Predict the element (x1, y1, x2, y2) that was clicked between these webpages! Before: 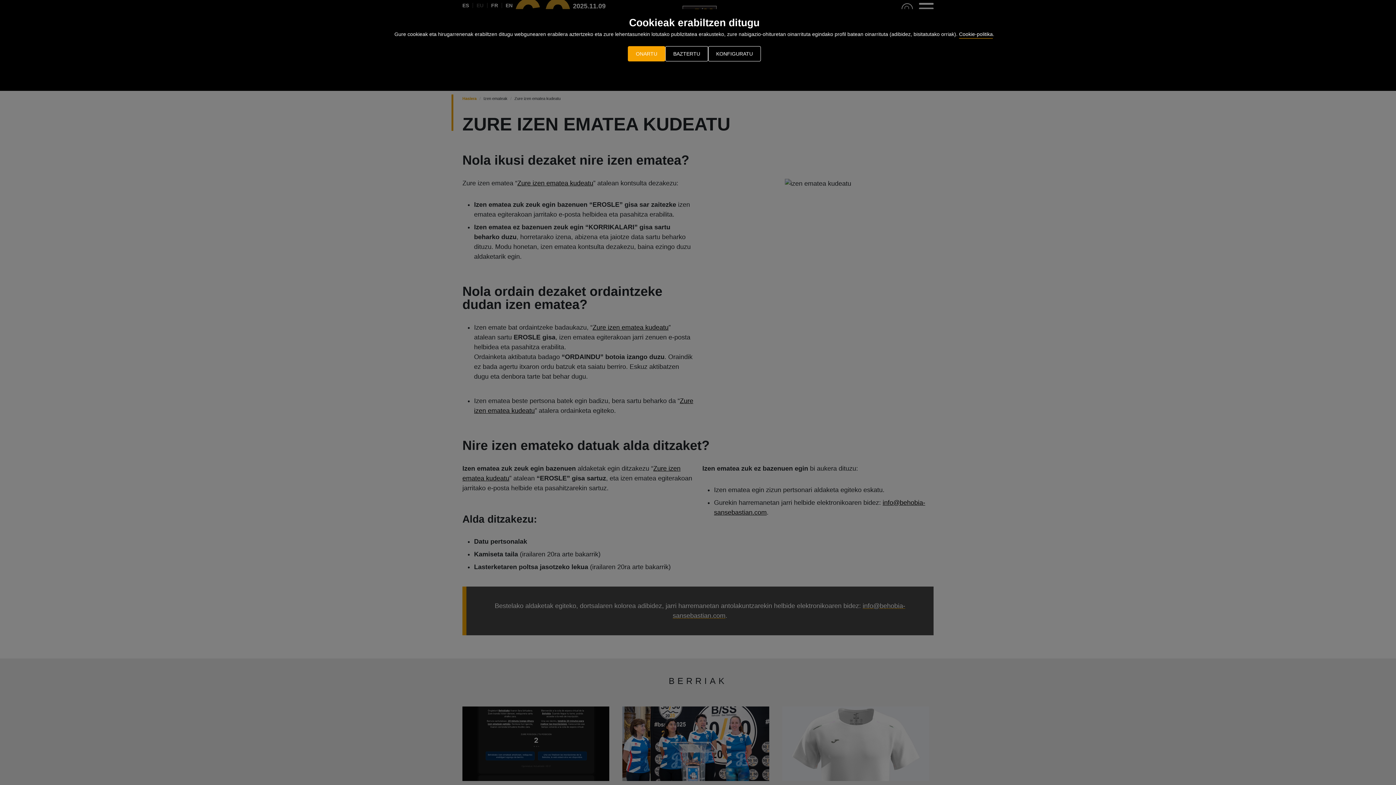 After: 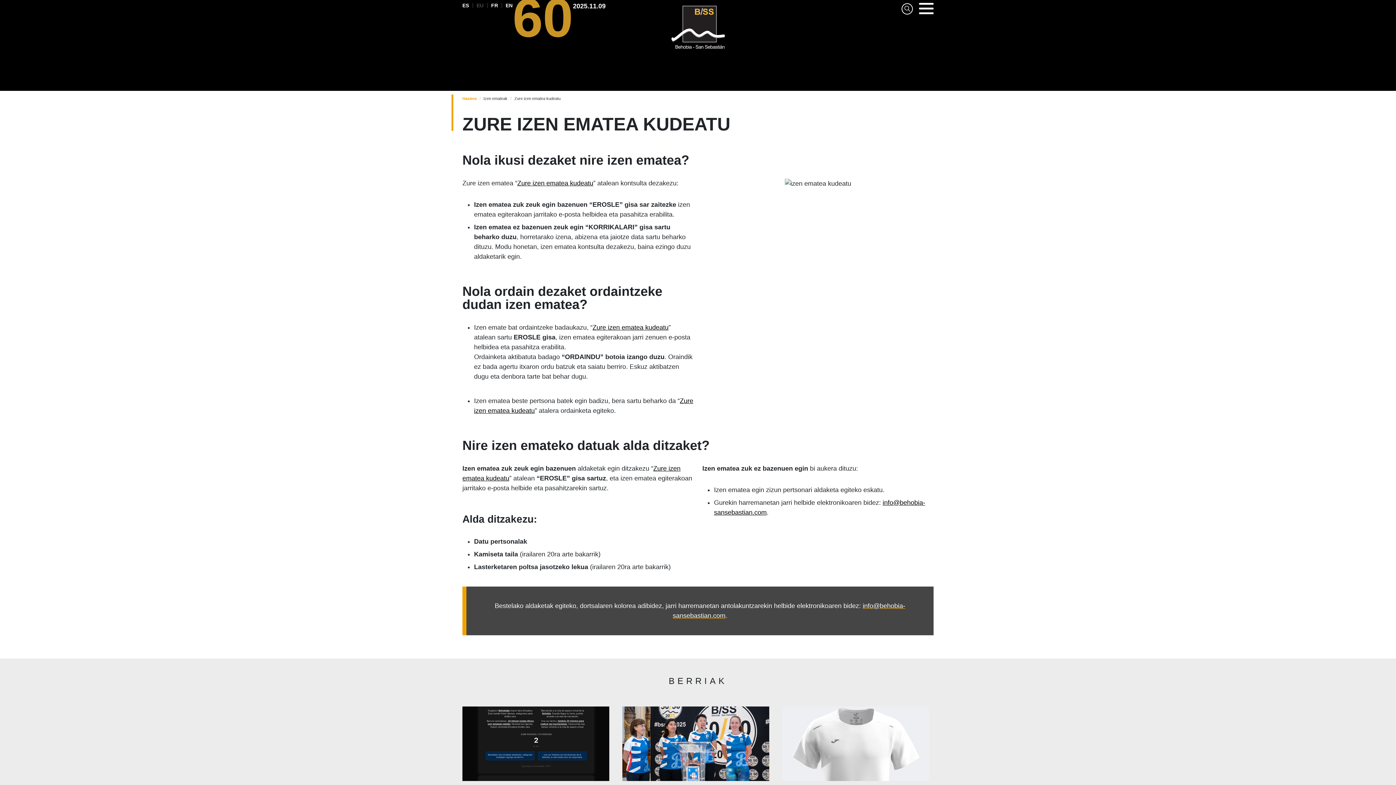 Action: label: BAZTERTU bbox: (665, 46, 708, 61)